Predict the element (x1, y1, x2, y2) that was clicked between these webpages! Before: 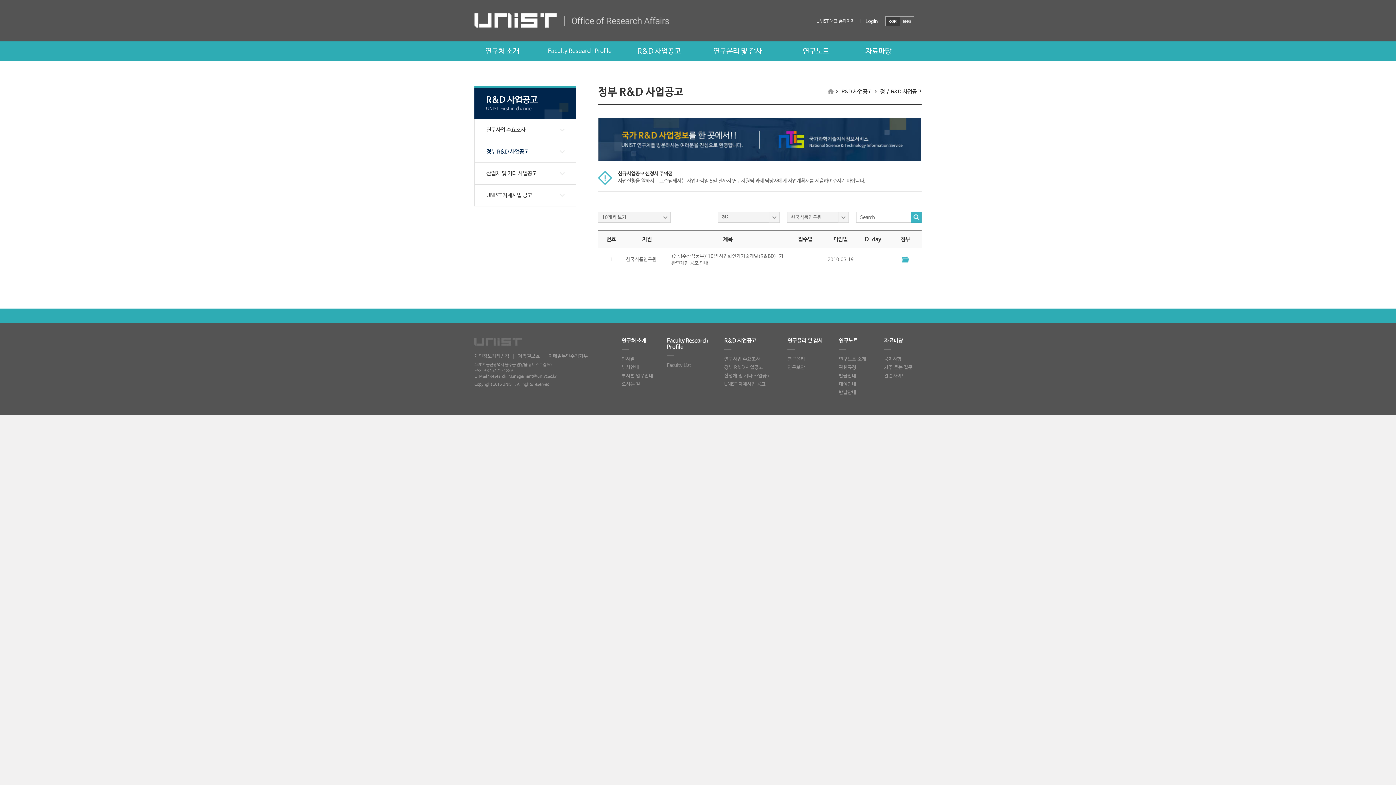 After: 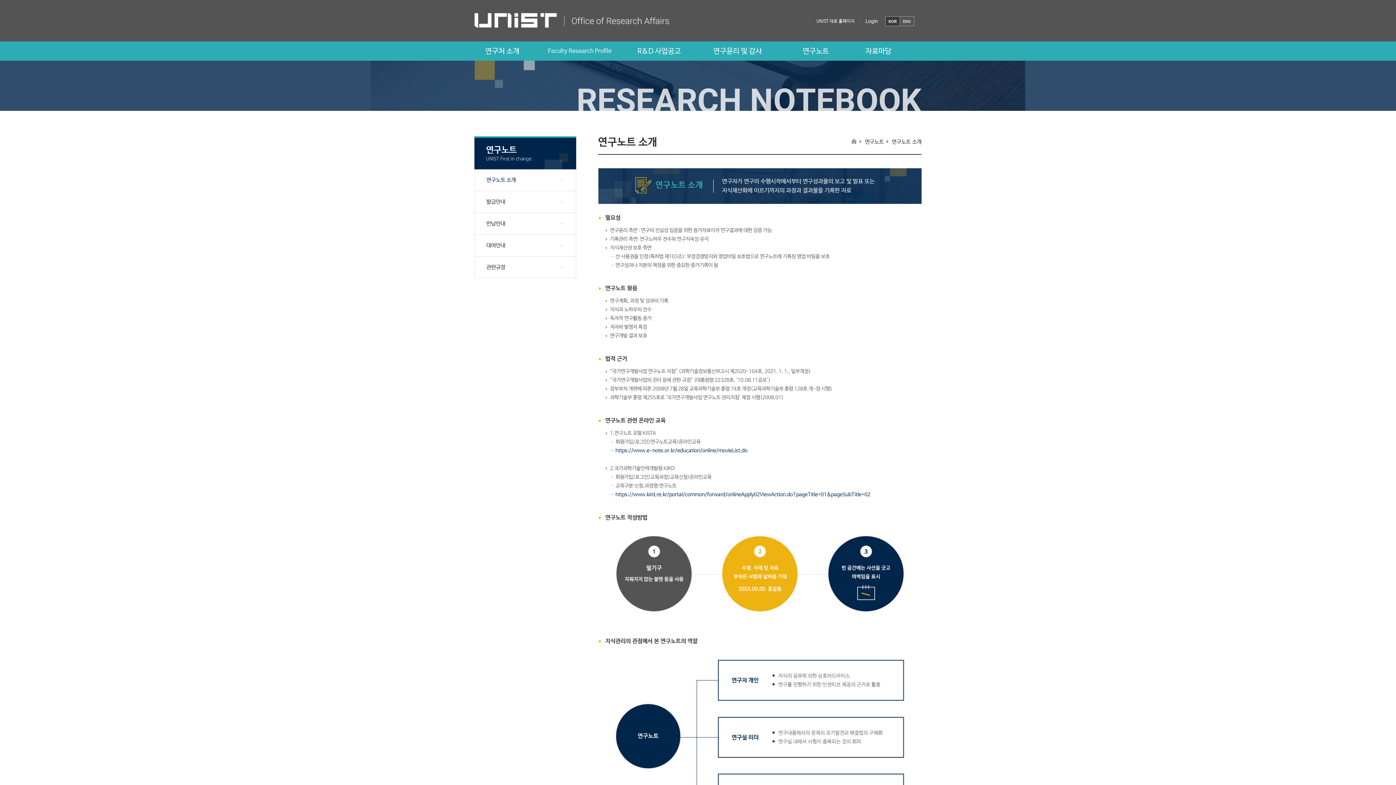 Action: label: 연구노트 bbox: (839, 337, 858, 349)